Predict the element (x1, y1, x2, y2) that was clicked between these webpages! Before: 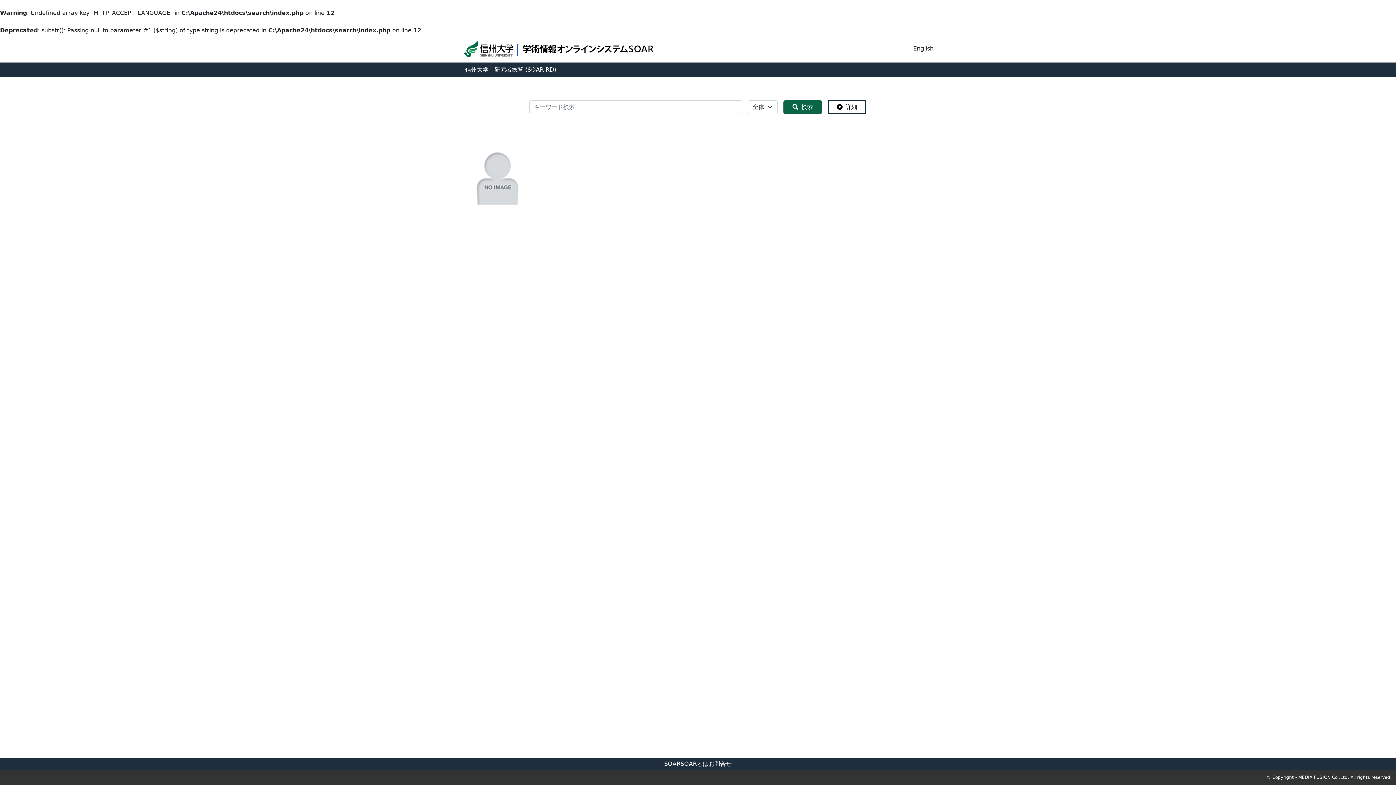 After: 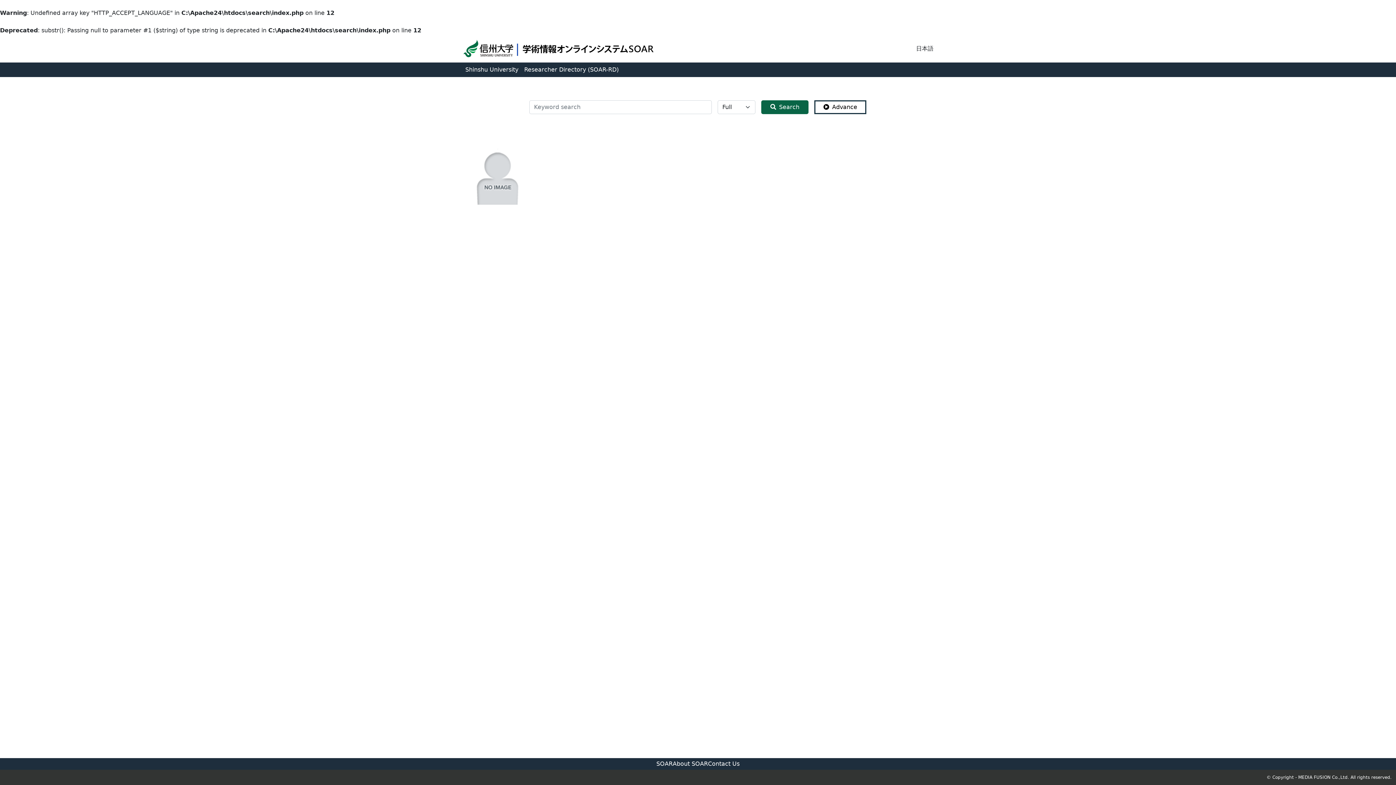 Action: label: English bbox: (913, 44, 933, 53)